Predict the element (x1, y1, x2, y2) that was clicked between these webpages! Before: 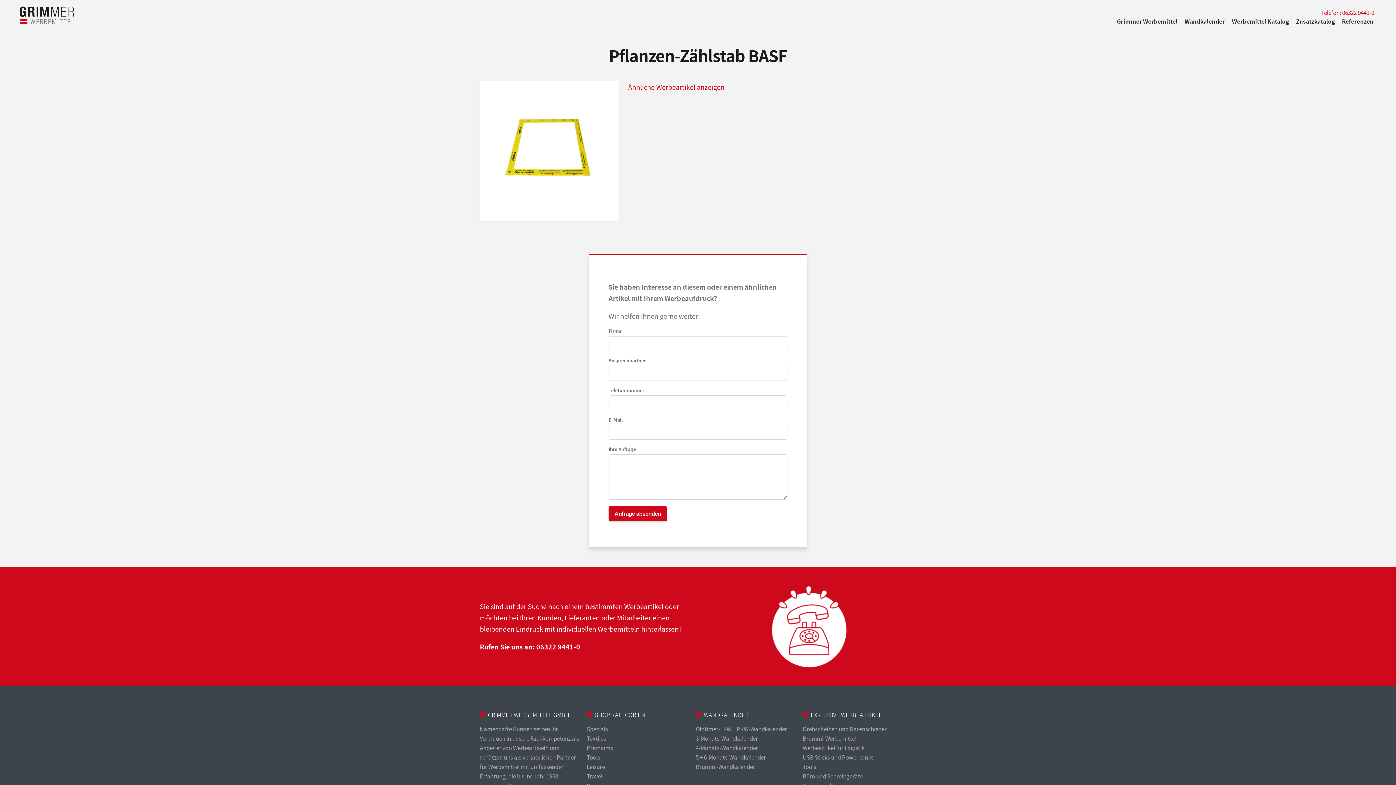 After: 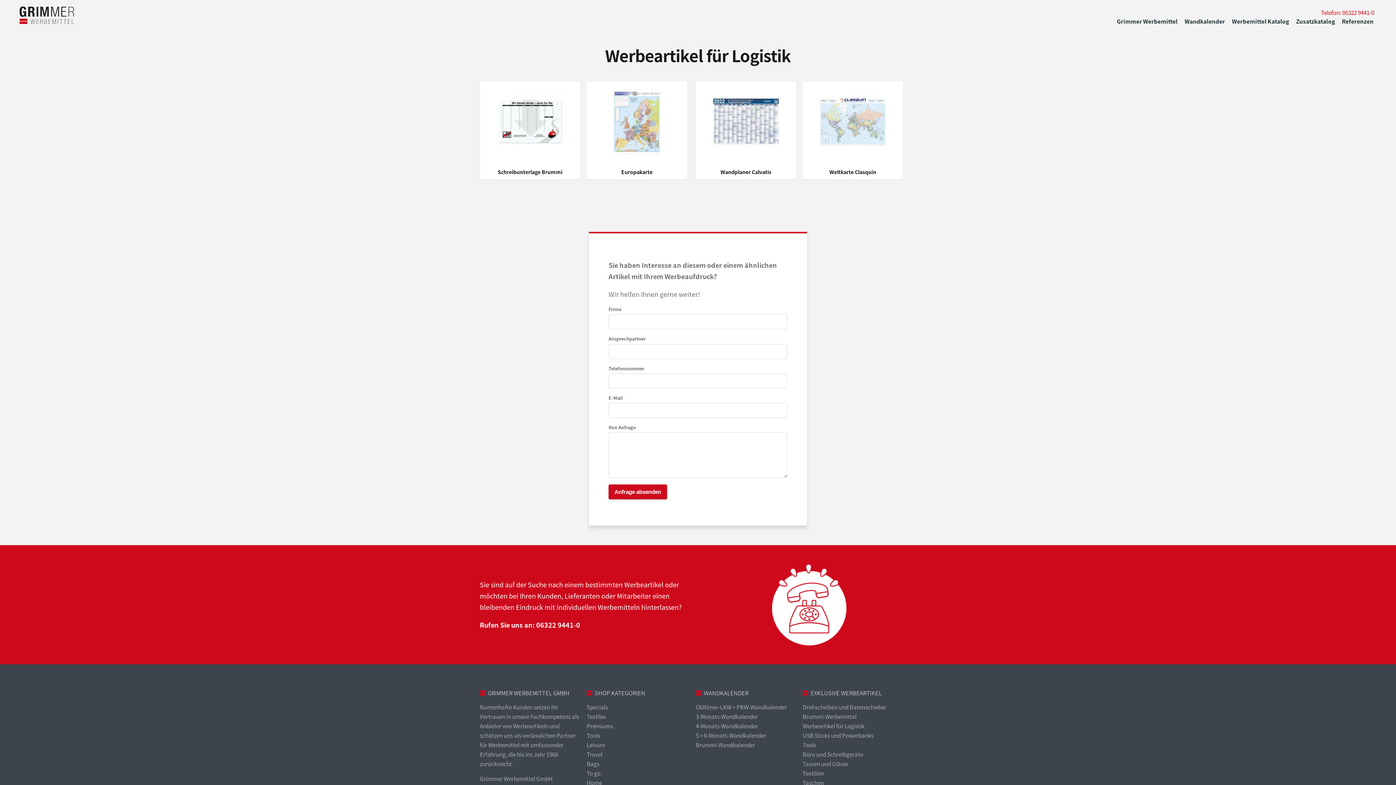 Action: bbox: (802, 743, 864, 752) label: Werbeartikel für Logistik